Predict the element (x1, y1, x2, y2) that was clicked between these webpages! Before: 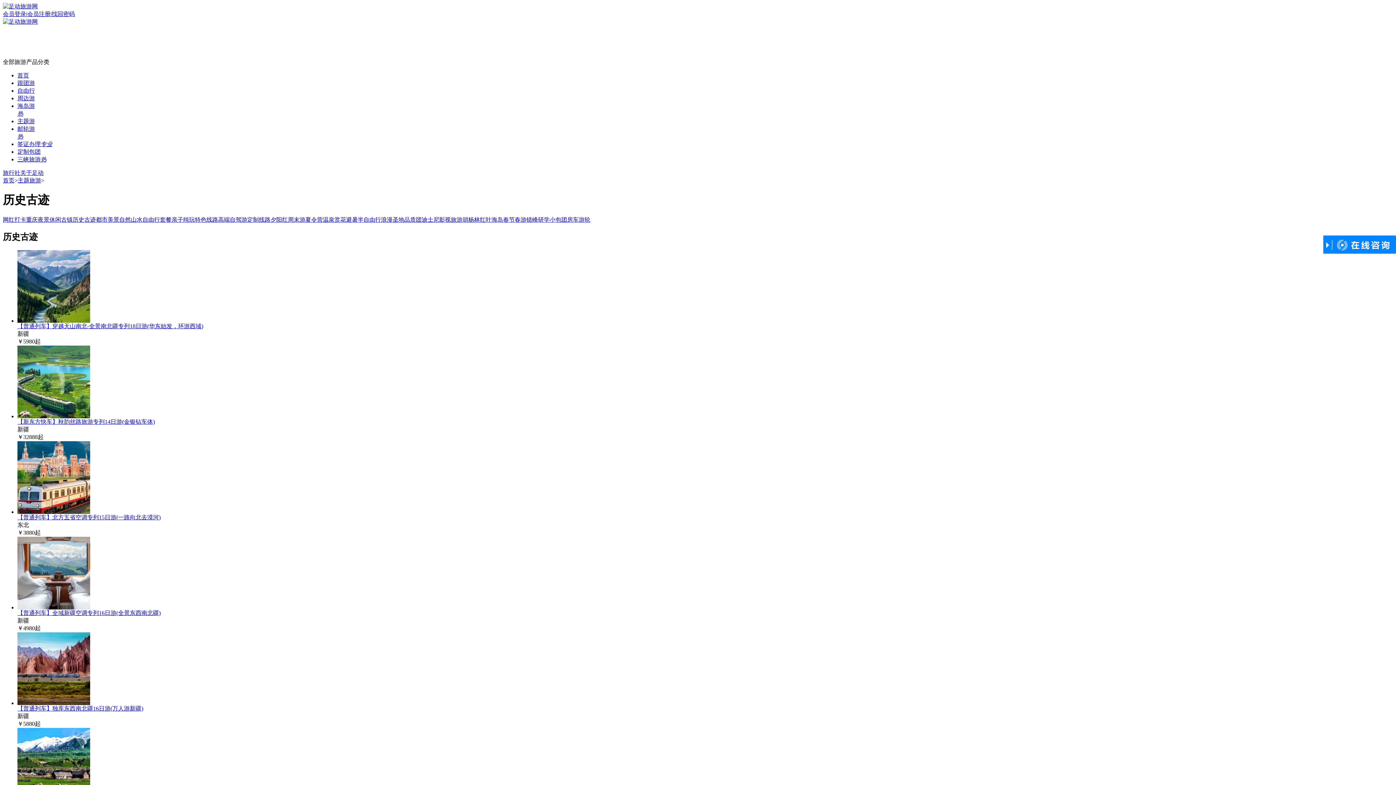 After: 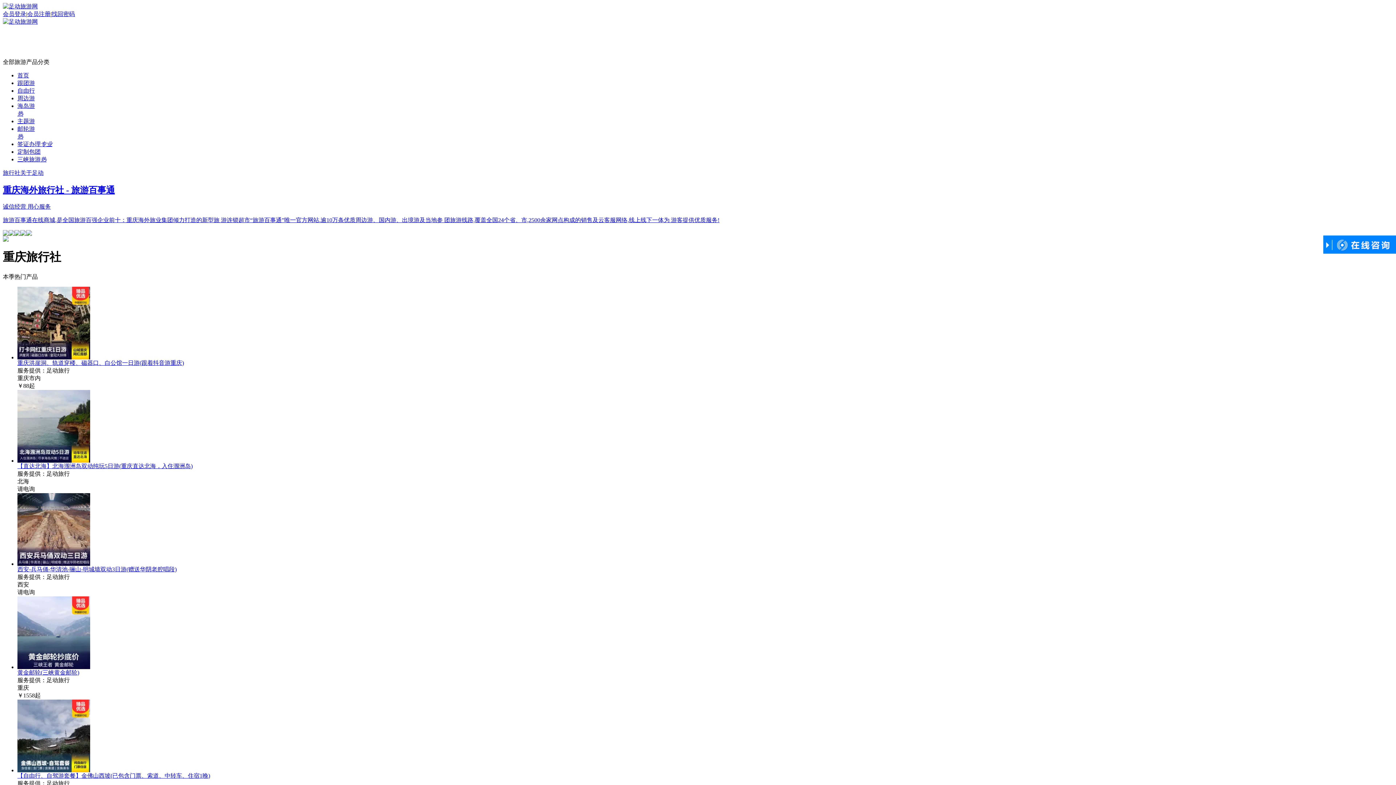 Action: bbox: (2, 169, 20, 176) label: 旅行社